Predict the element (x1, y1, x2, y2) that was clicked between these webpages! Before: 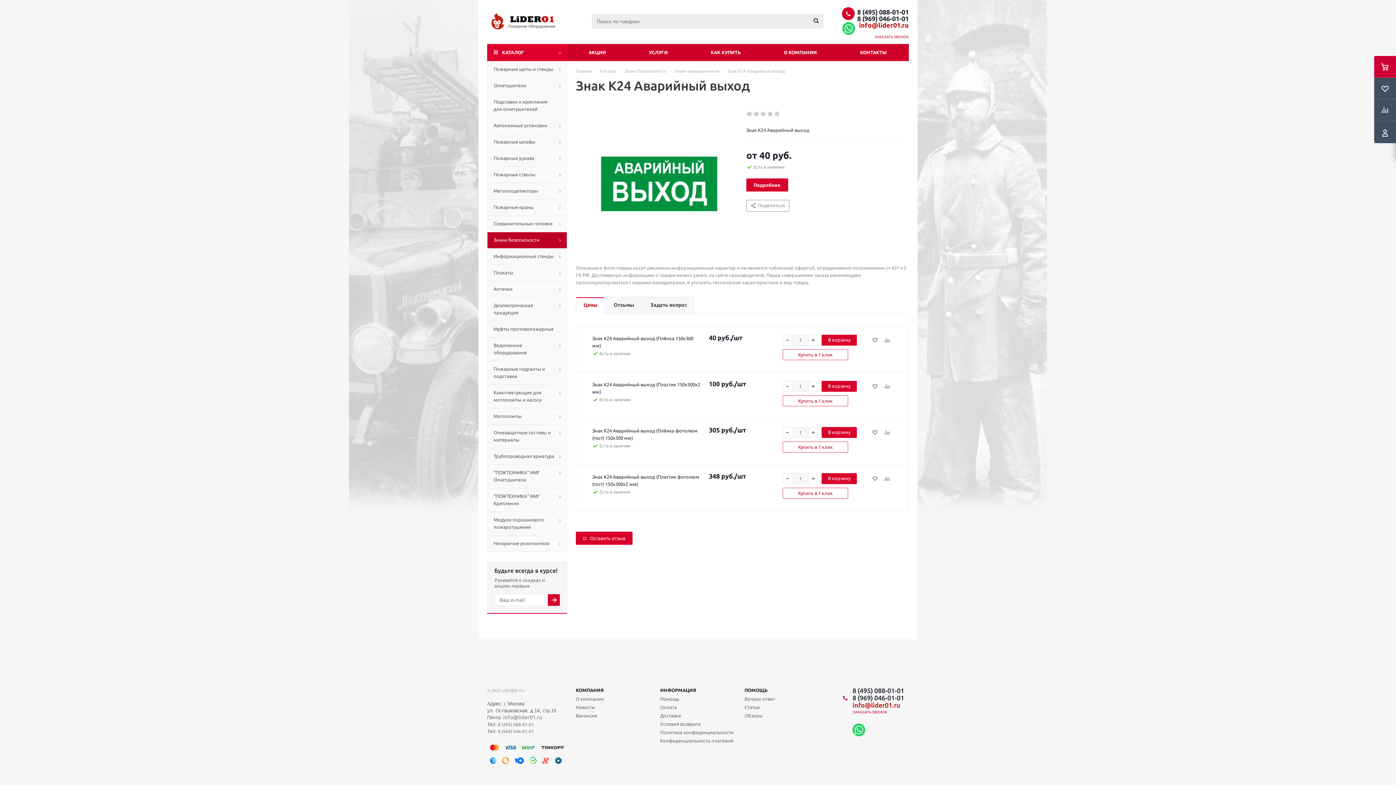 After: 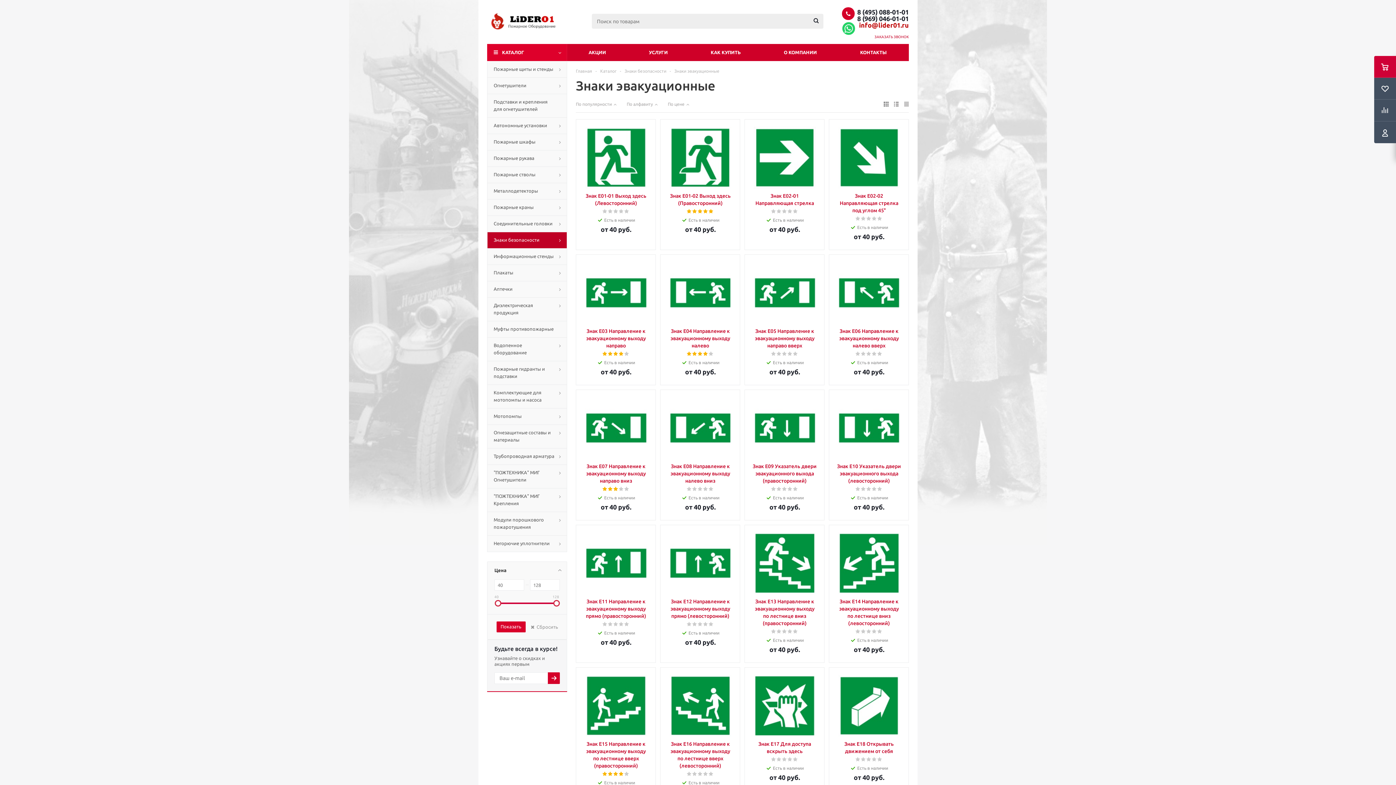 Action: bbox: (674, 68, 719, 73) label: Знаки эвакуационные